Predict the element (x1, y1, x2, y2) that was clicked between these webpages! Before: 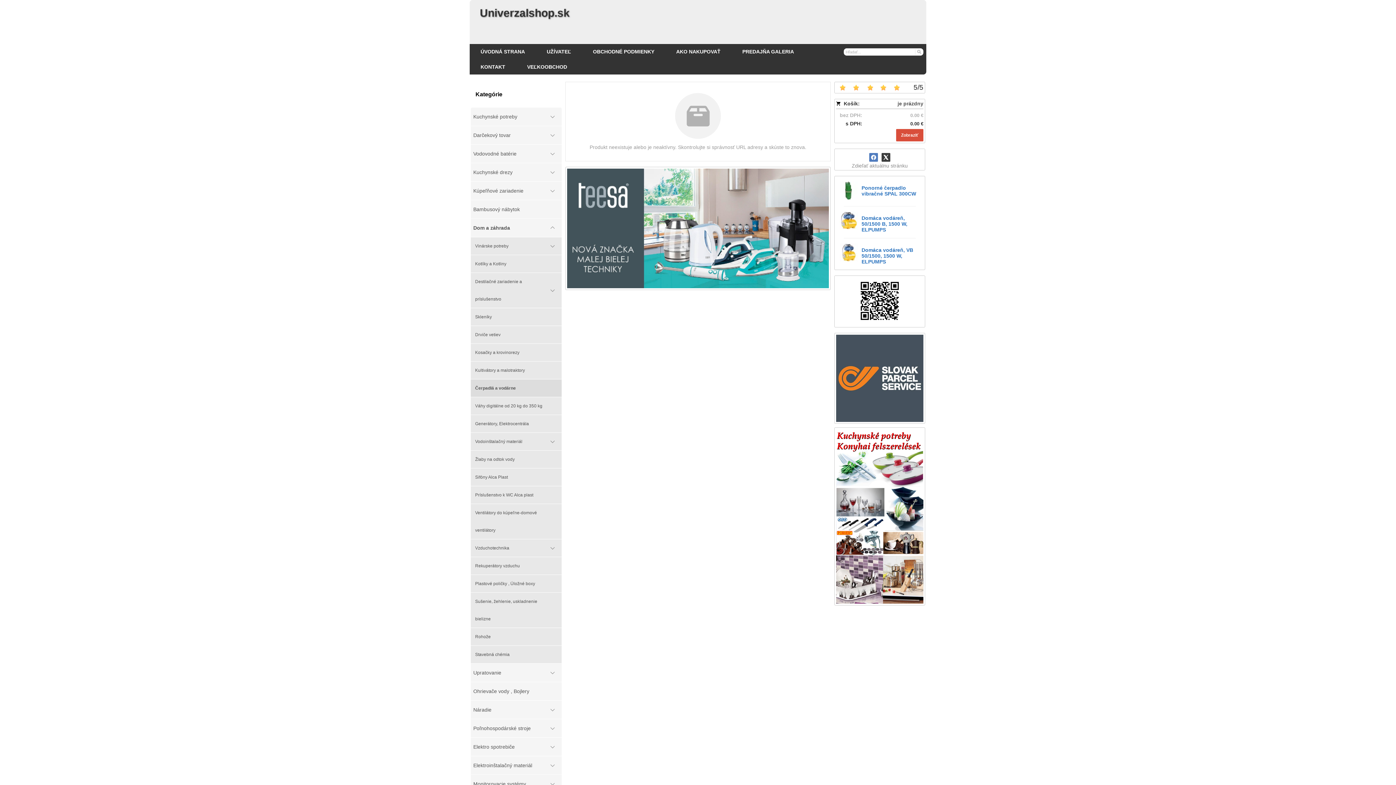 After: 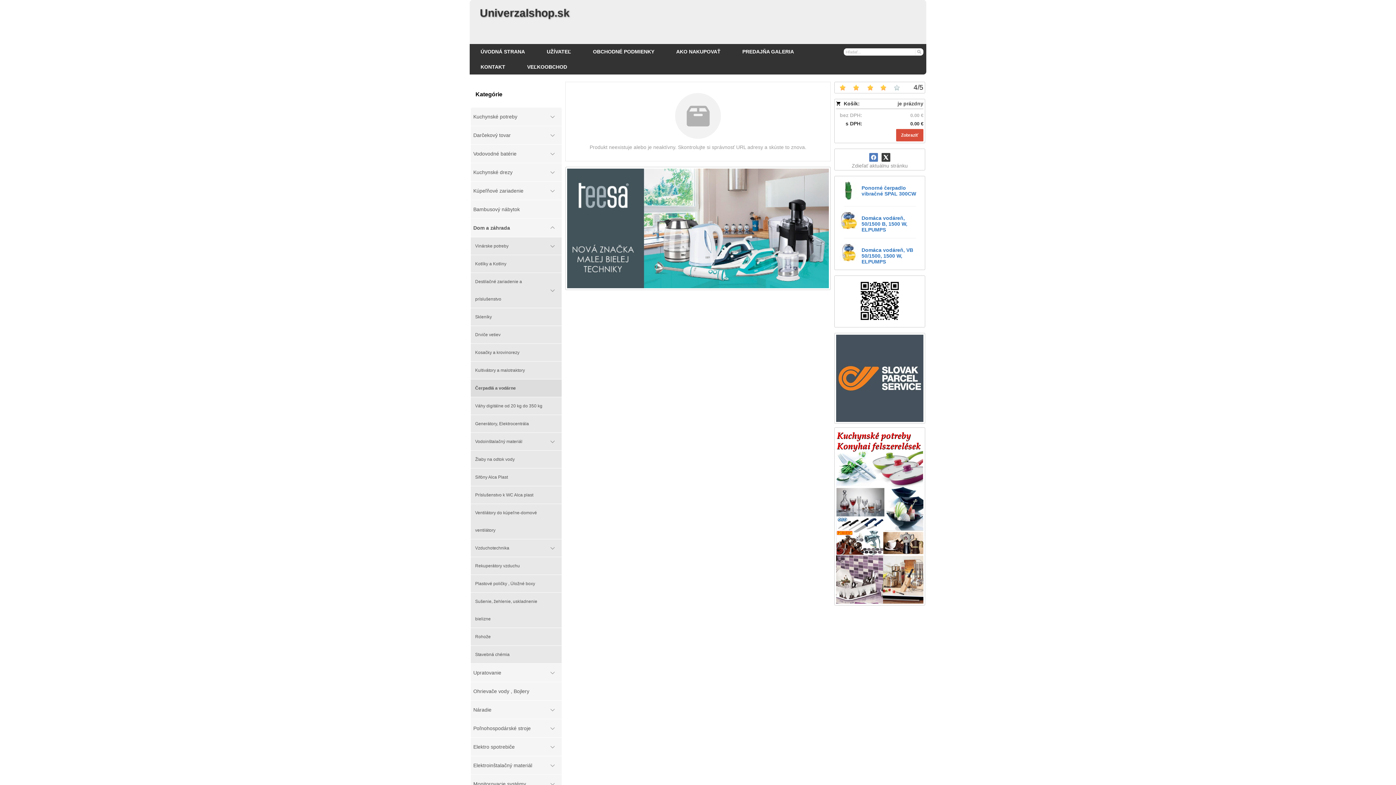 Action: bbox: (876, 84, 890, 90)